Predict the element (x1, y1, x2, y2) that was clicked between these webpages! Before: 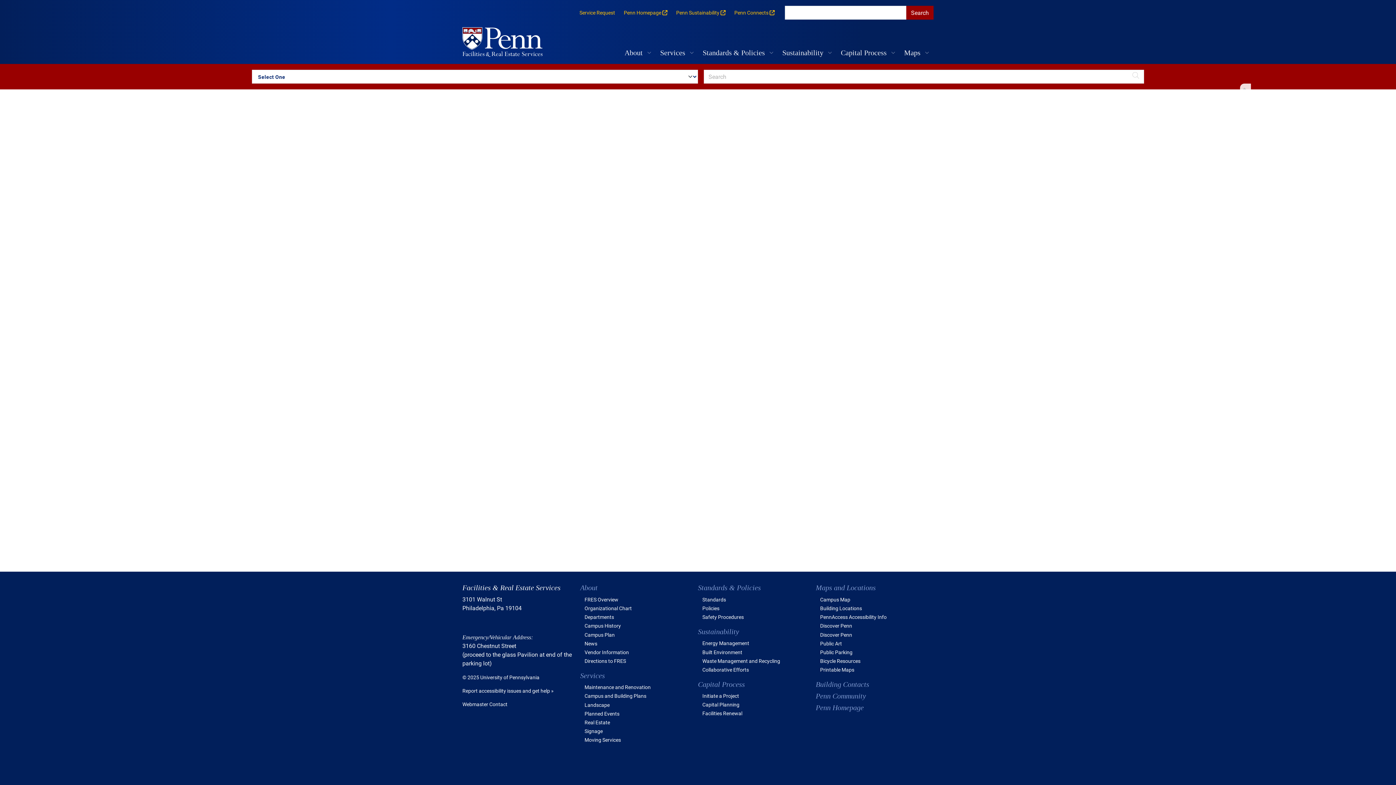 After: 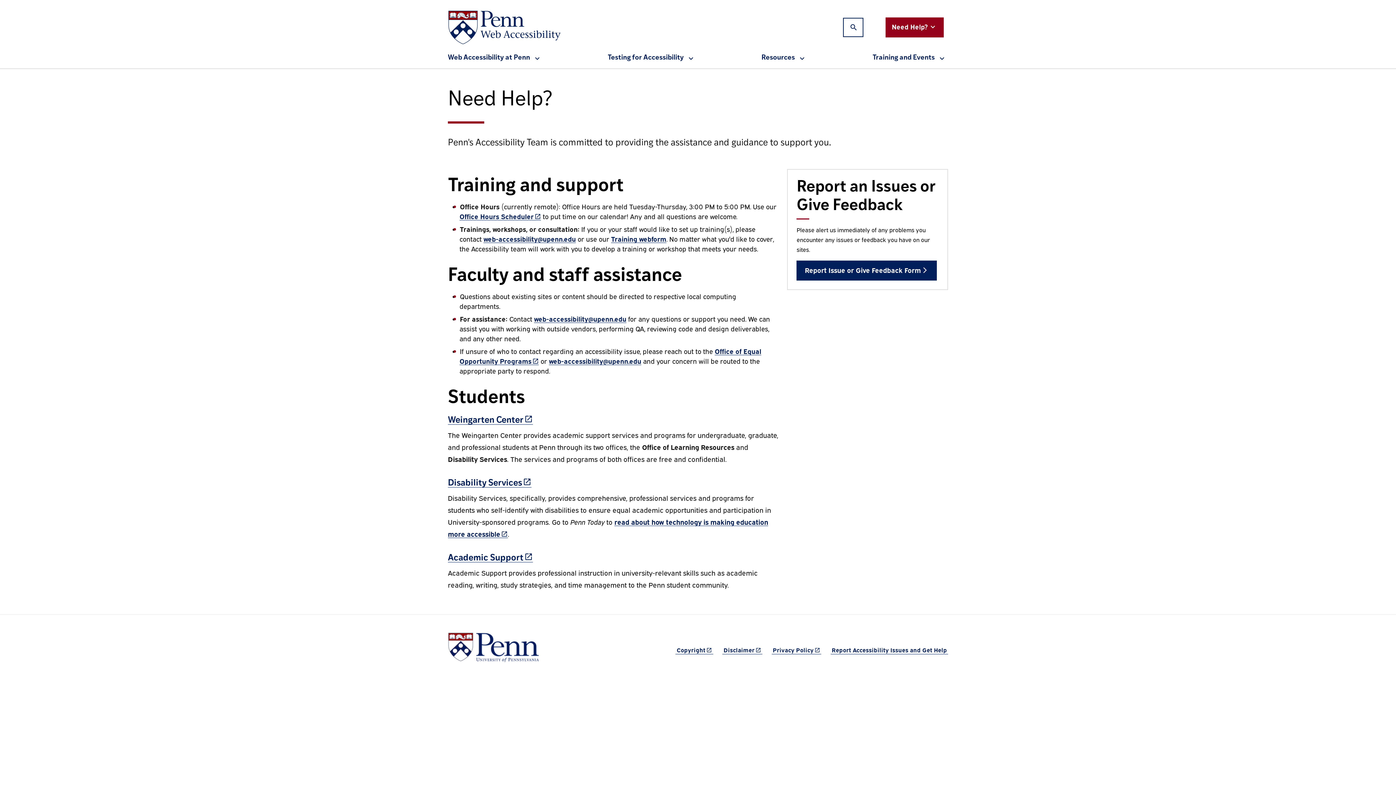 Action: label: Report accessibility issues and get help » bbox: (462, 687, 553, 694)